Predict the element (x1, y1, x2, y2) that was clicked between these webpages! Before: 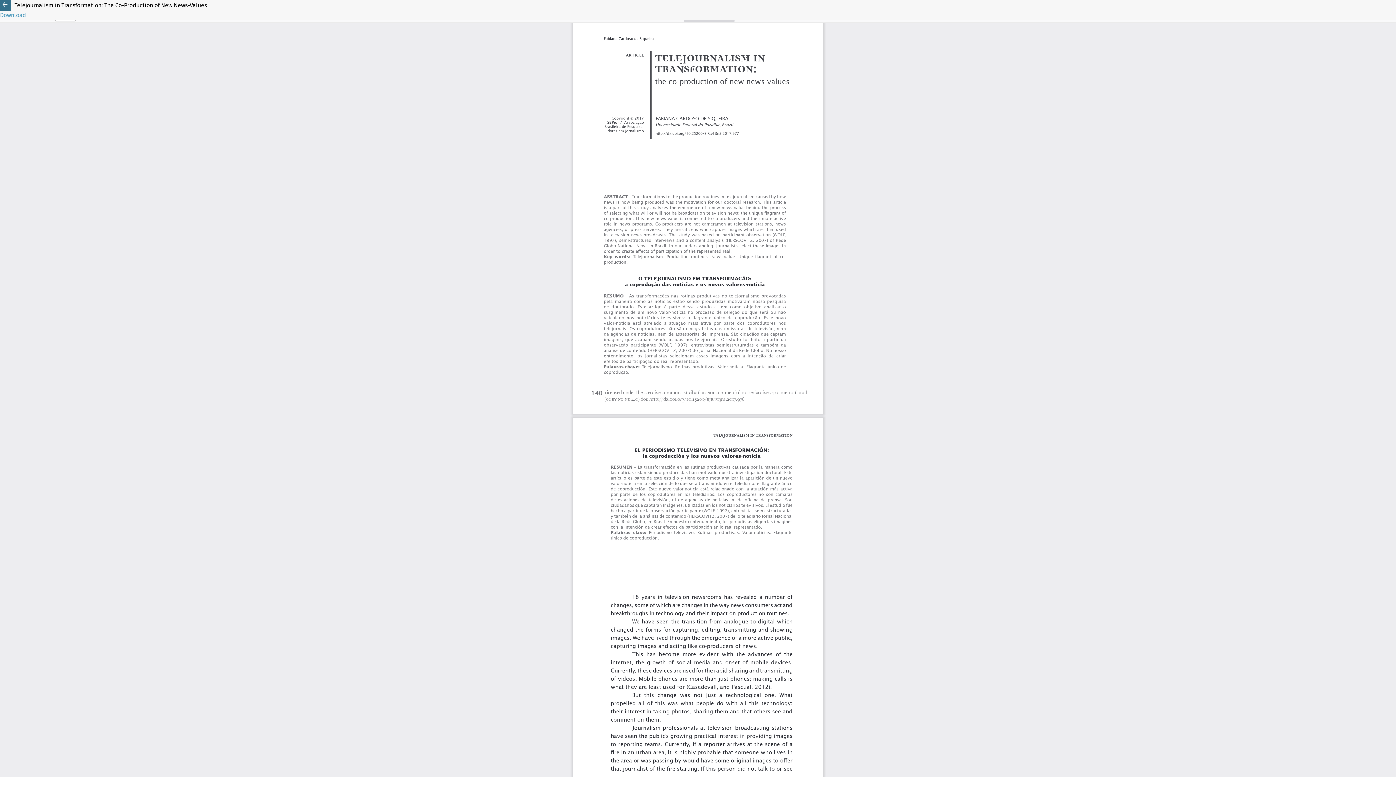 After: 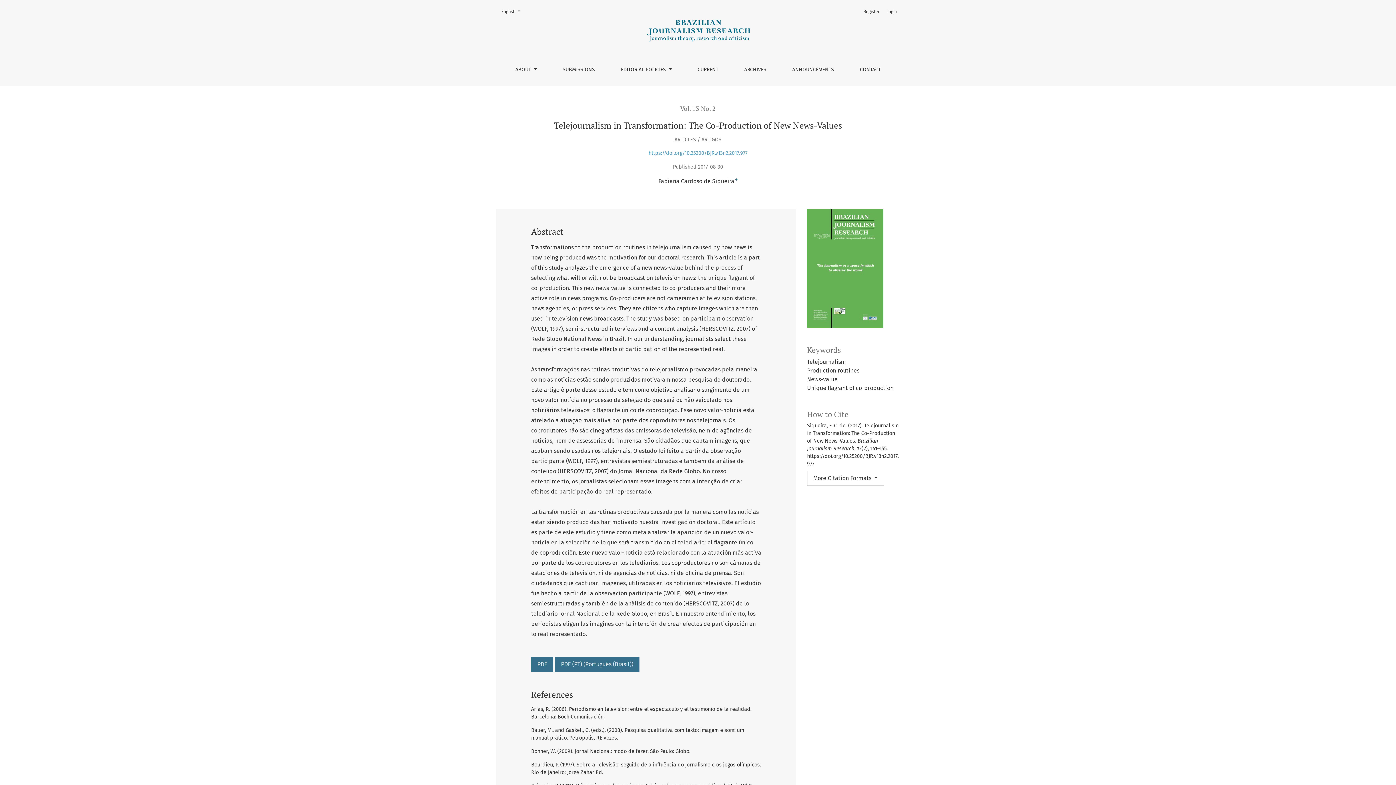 Action: bbox: (10, 0, 1396, 10) label: Telejournalism in Transformation: The Co-Production of New News-Values